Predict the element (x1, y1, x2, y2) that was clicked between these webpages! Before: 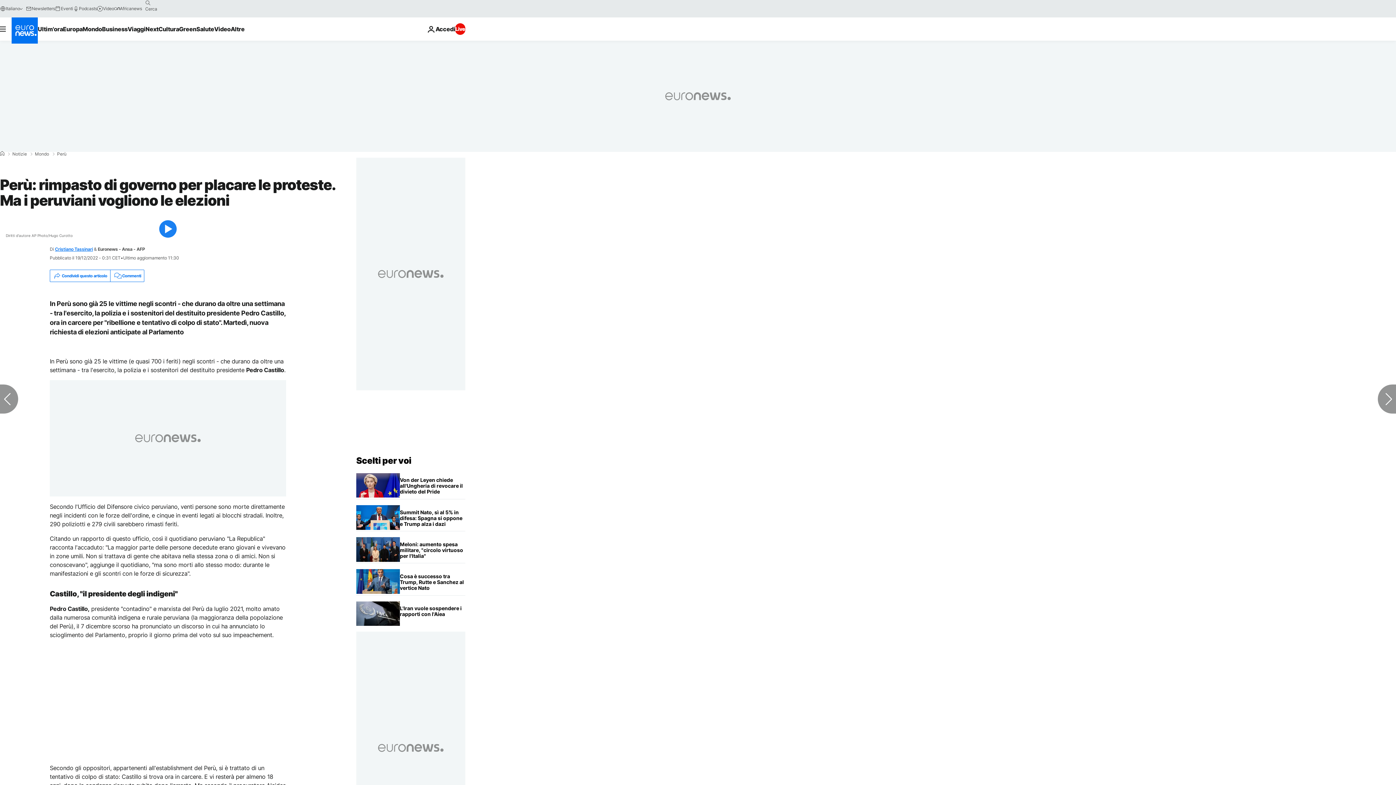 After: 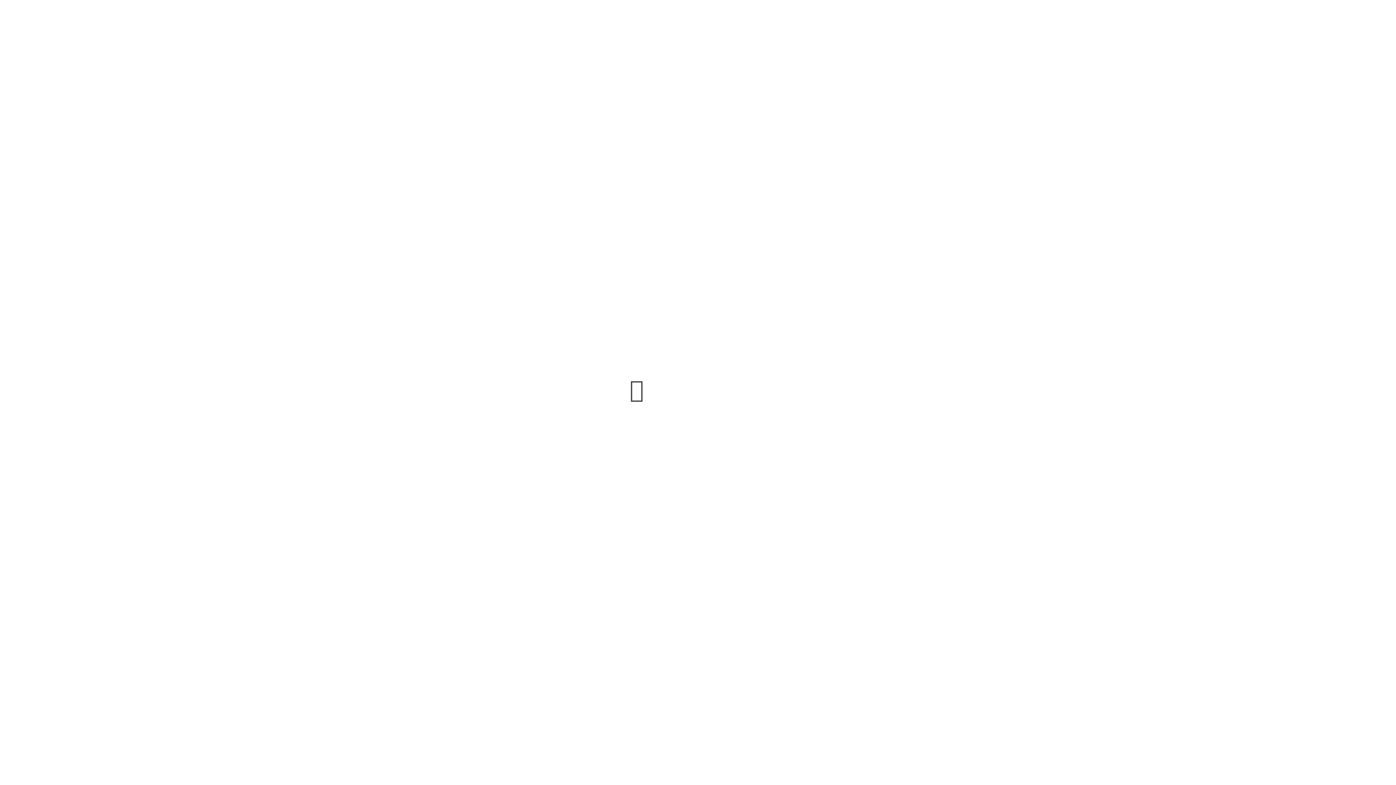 Action: bbox: (55, 5, 73, 11) label: Eventi